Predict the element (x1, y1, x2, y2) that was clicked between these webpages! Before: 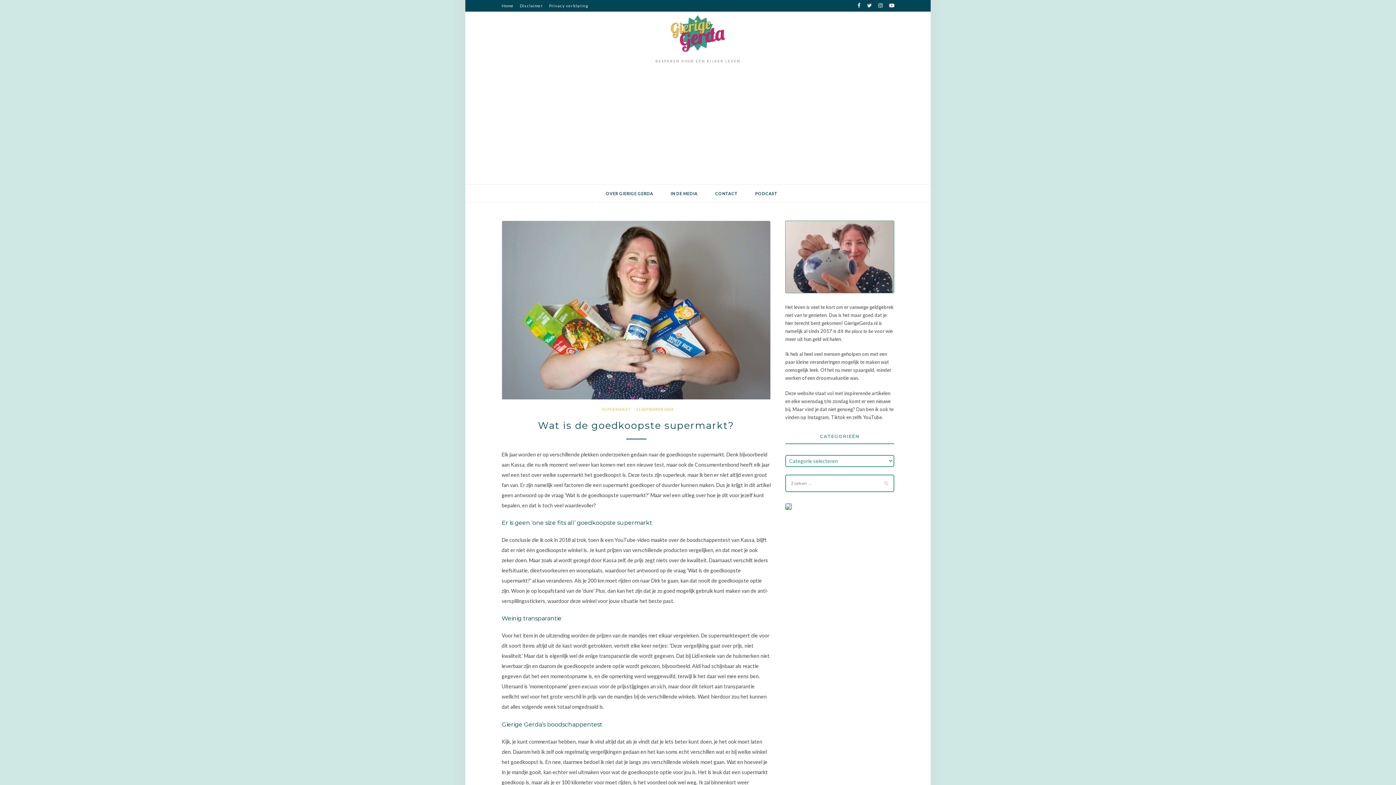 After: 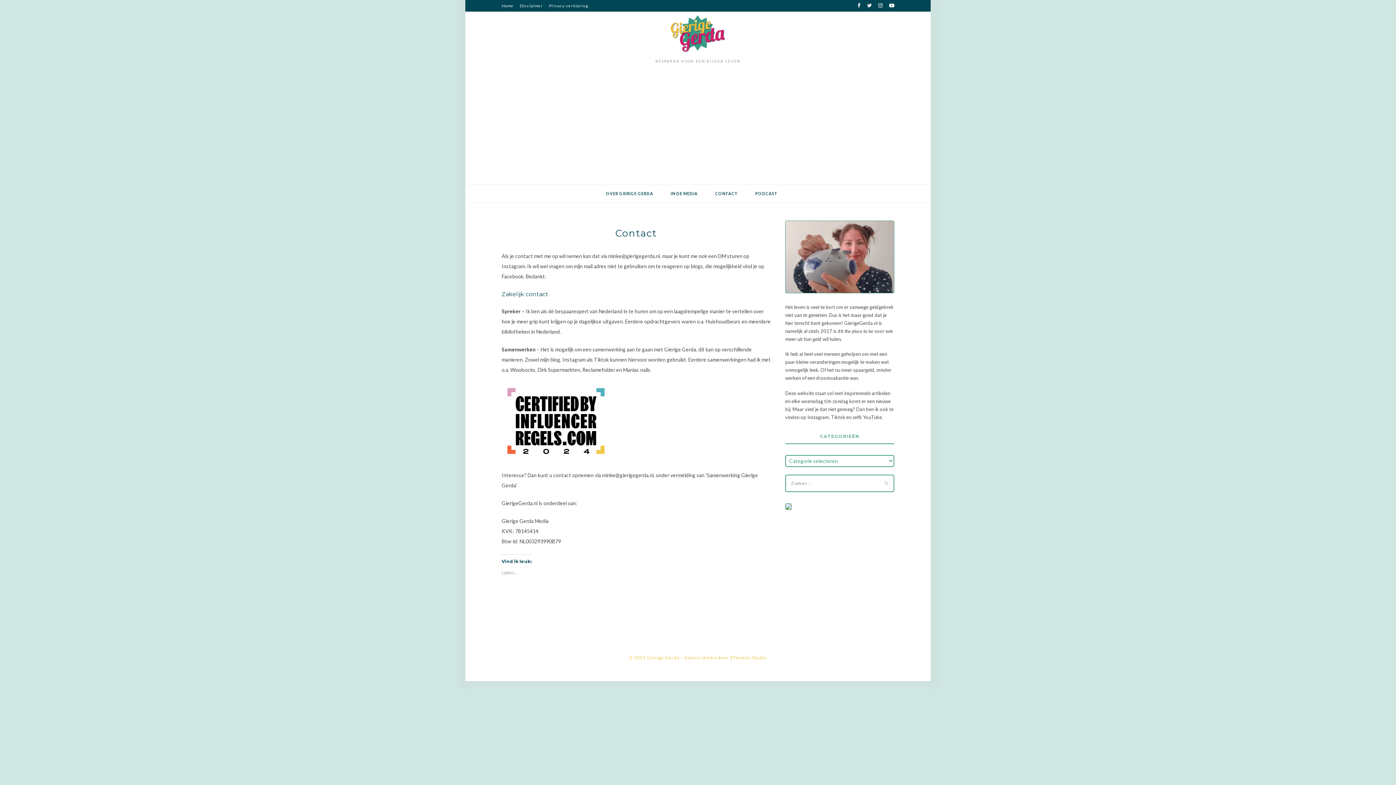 Action: label: CONTACT bbox: (713, 184, 739, 202)